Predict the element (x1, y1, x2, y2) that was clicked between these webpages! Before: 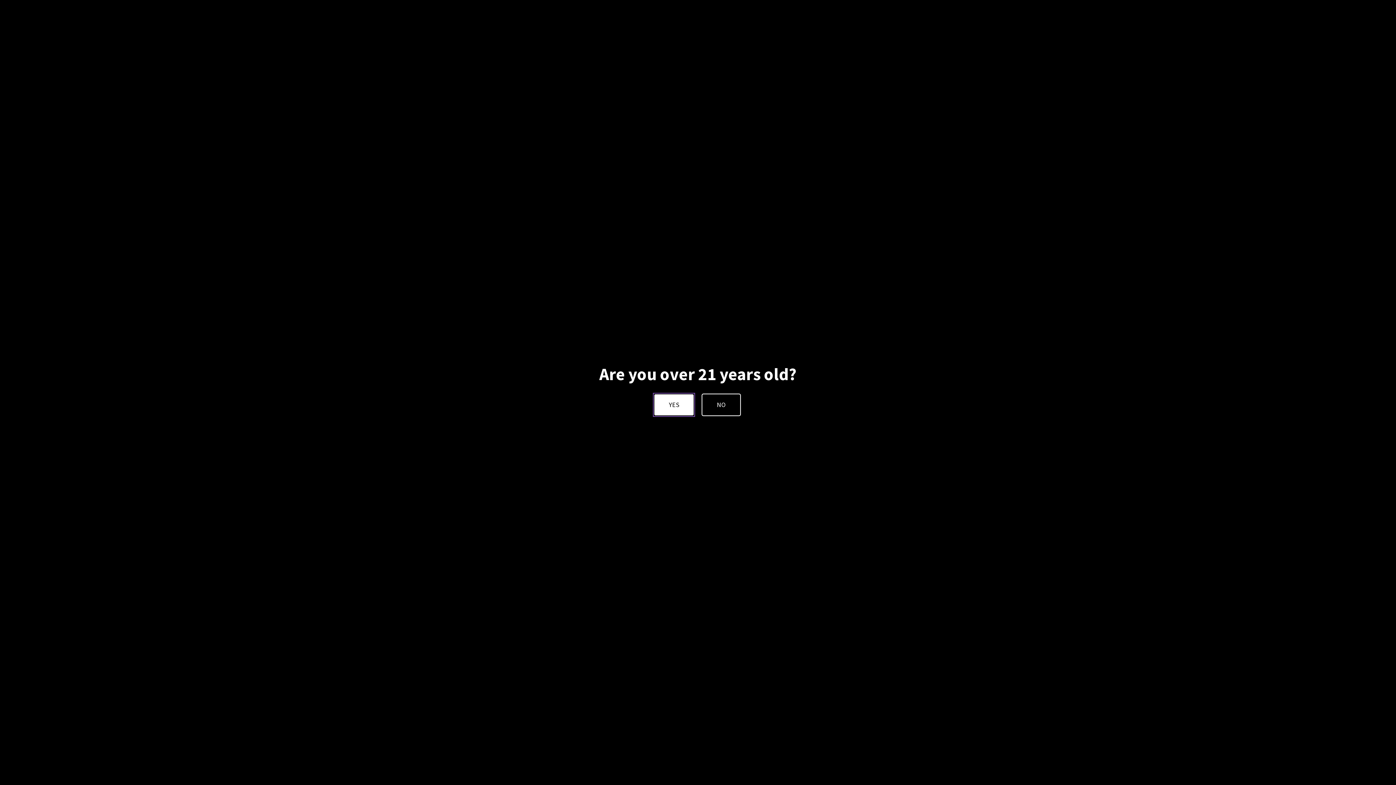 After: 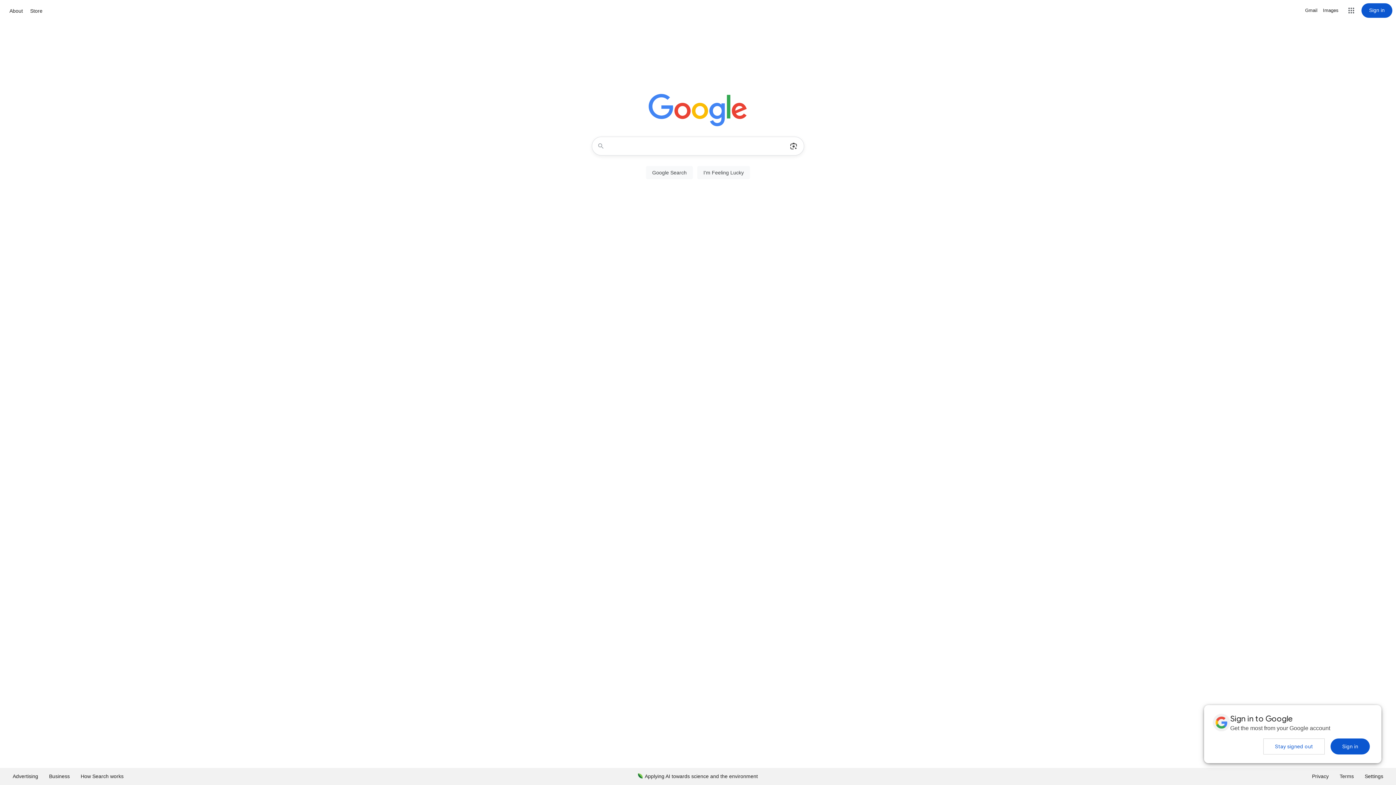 Action: bbox: (701, 393, 741, 416) label: NO